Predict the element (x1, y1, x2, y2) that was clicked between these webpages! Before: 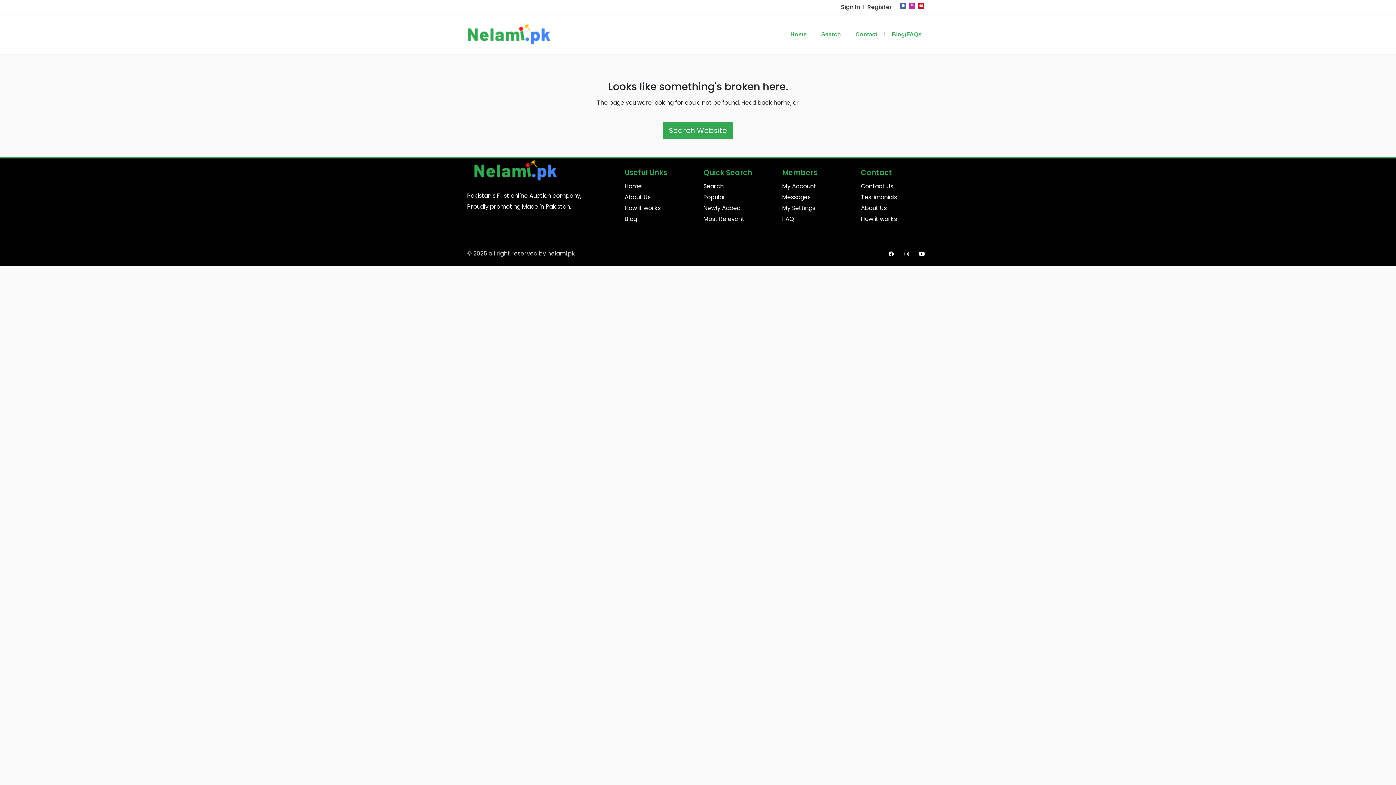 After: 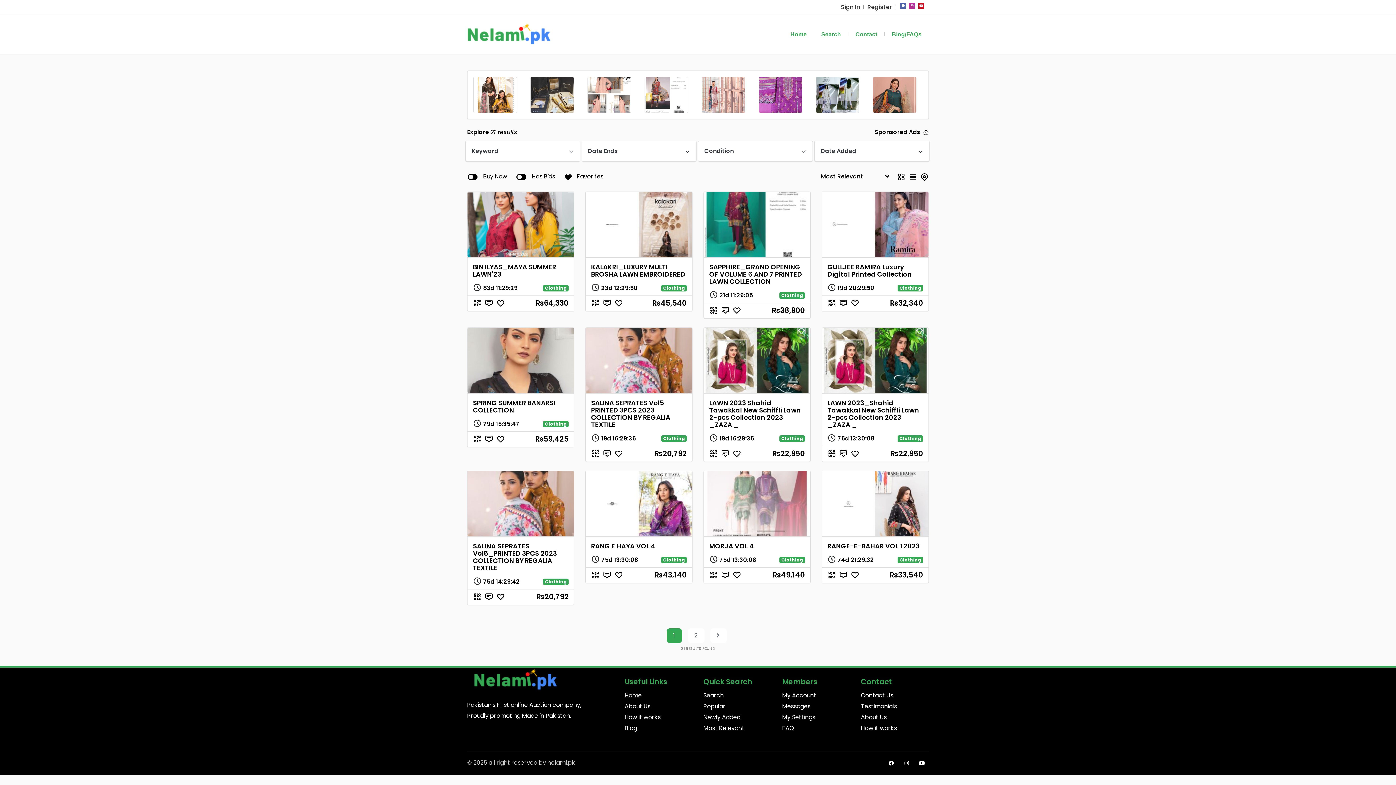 Action: bbox: (821, 31, 841, 37) label: Search